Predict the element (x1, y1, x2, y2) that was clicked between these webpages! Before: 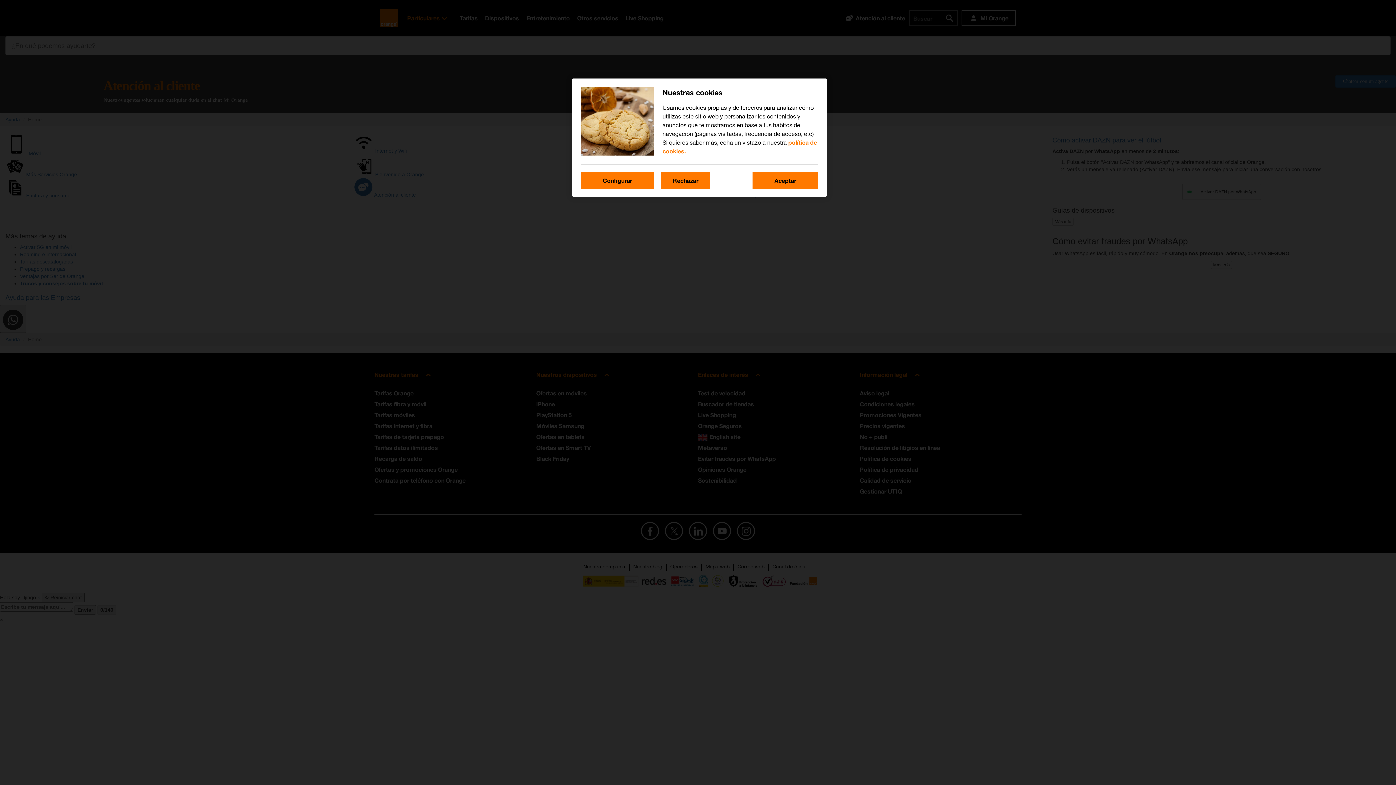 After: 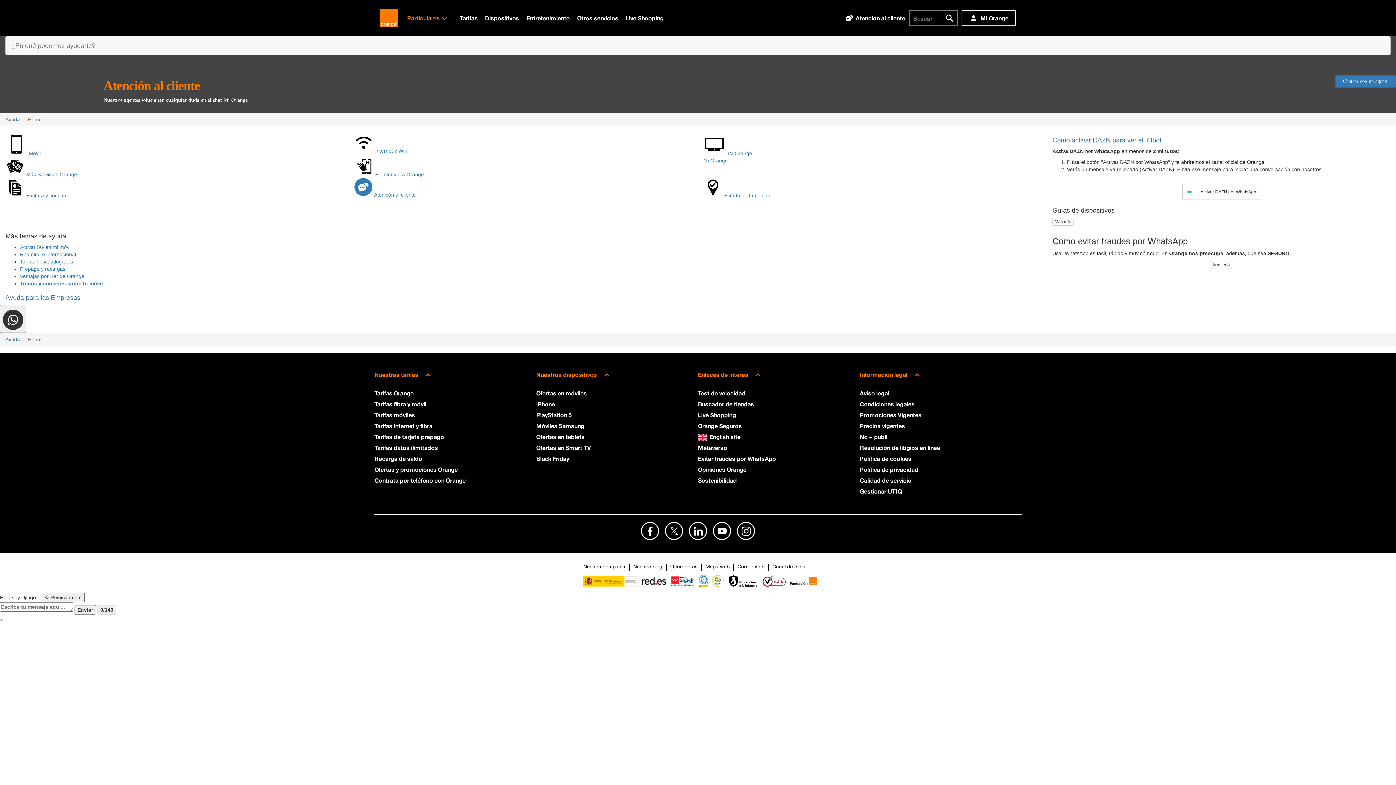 Action: bbox: (661, 172, 710, 189) label: Rechazar